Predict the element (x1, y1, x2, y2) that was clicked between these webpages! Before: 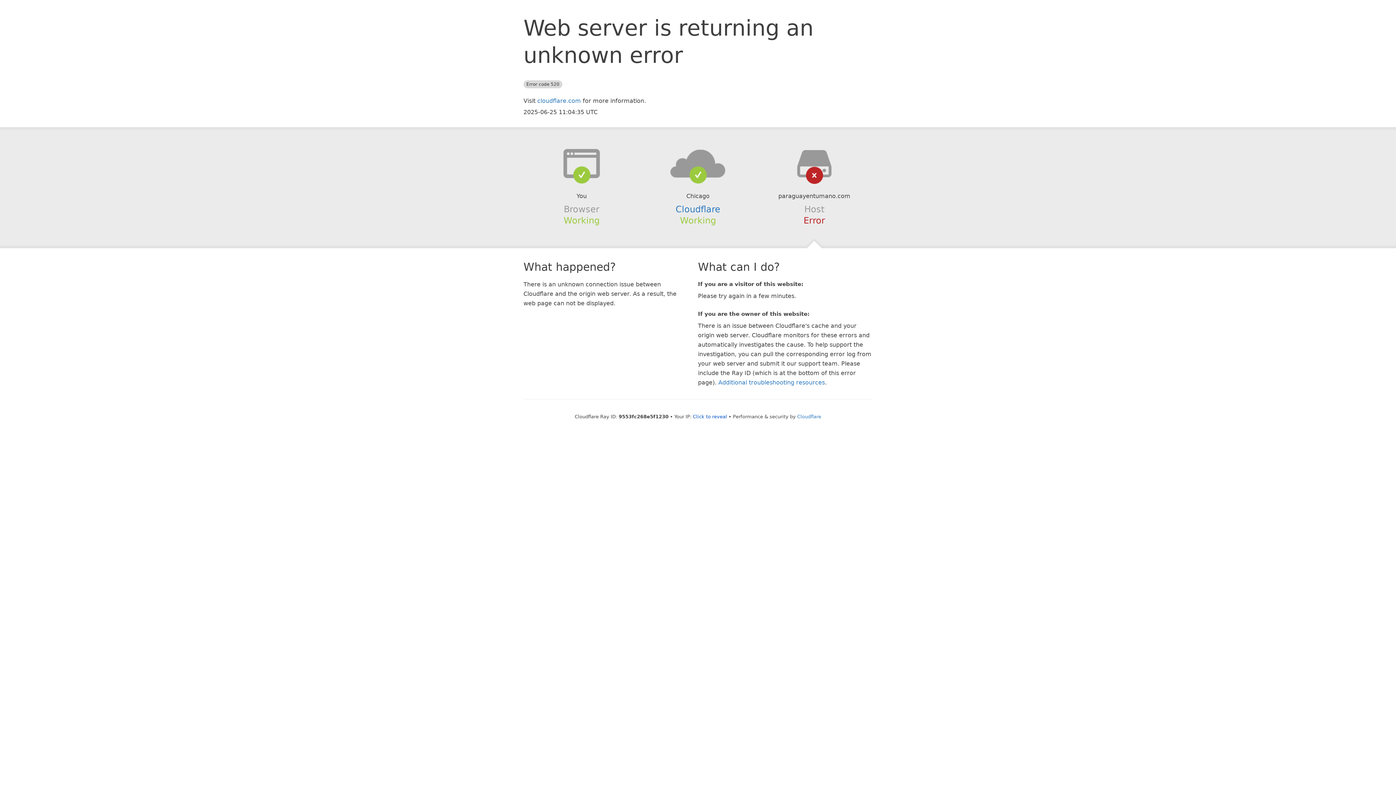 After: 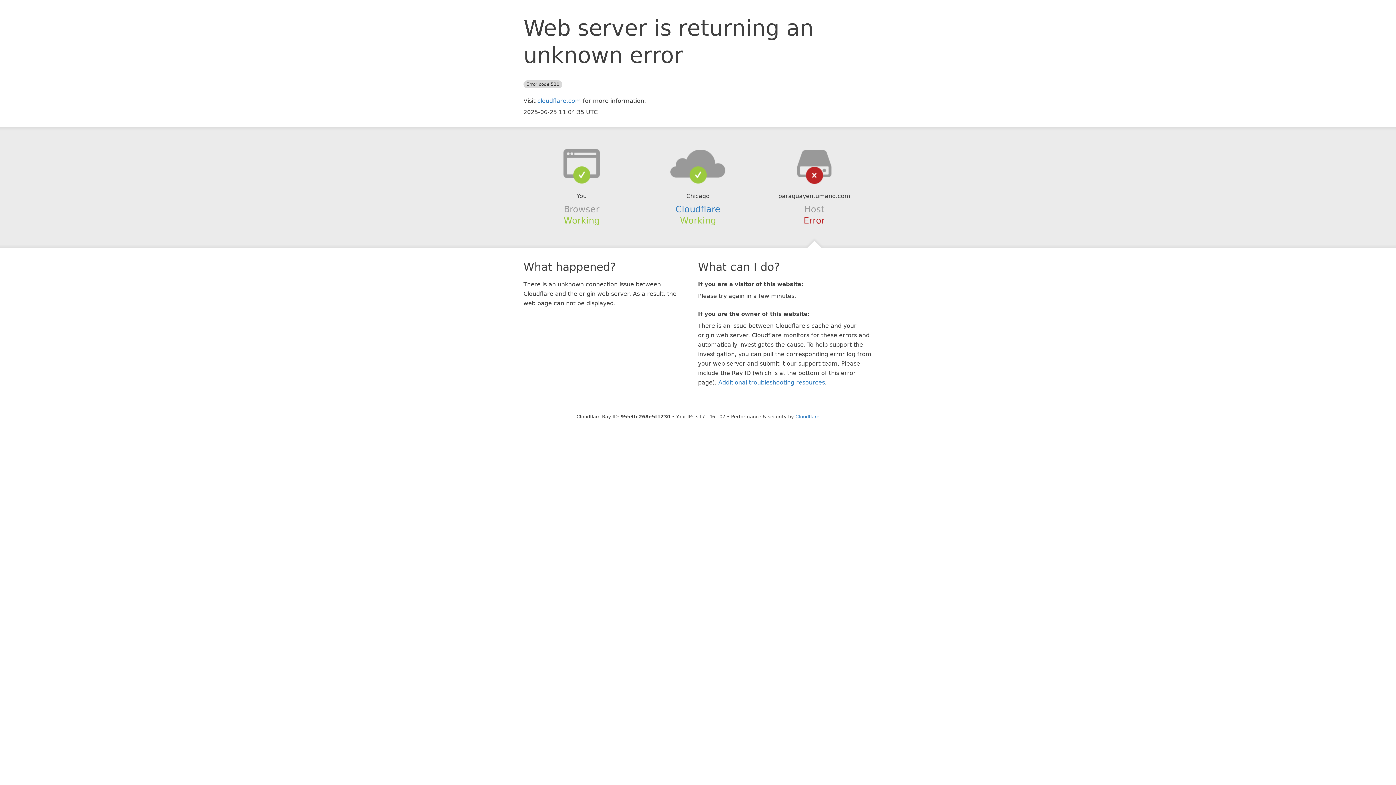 Action: label: Click to reveal bbox: (693, 414, 727, 419)